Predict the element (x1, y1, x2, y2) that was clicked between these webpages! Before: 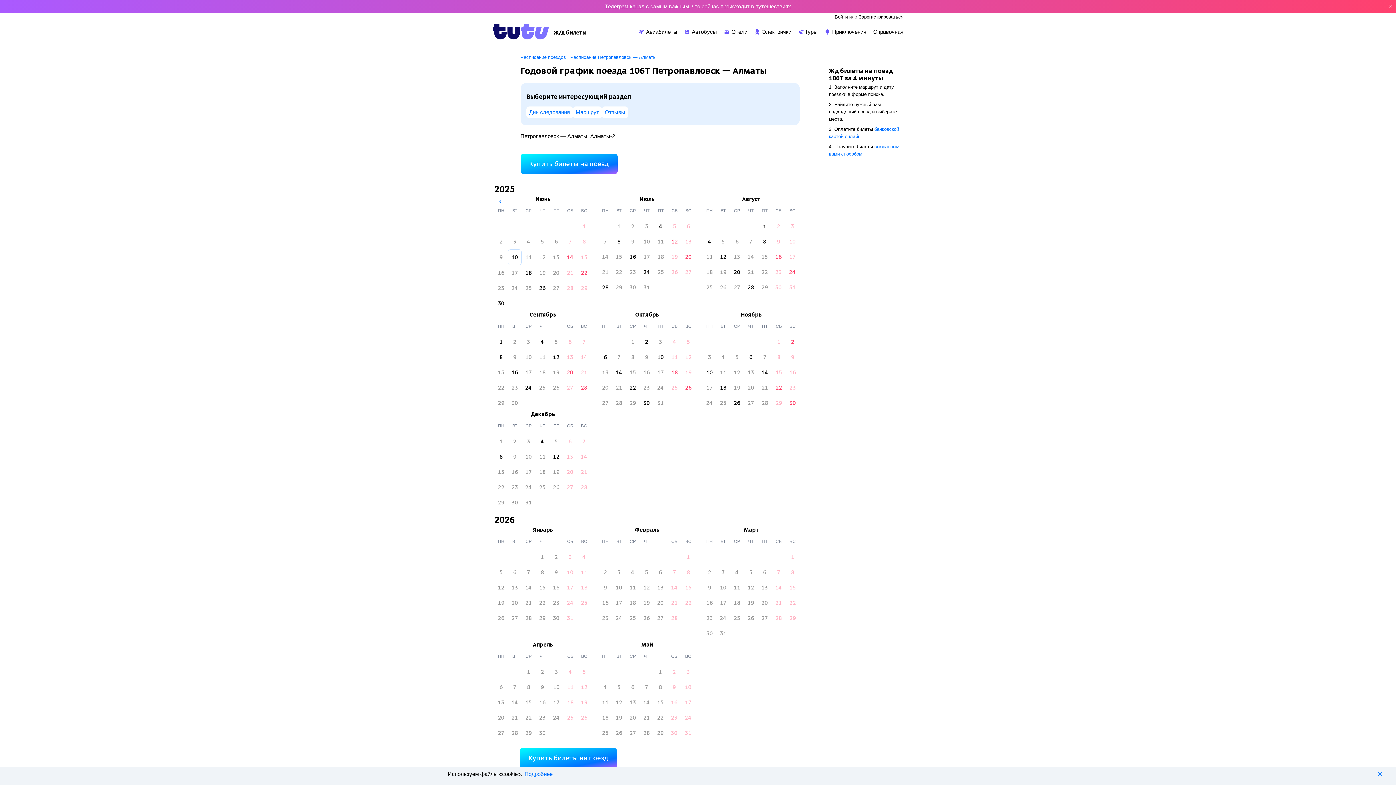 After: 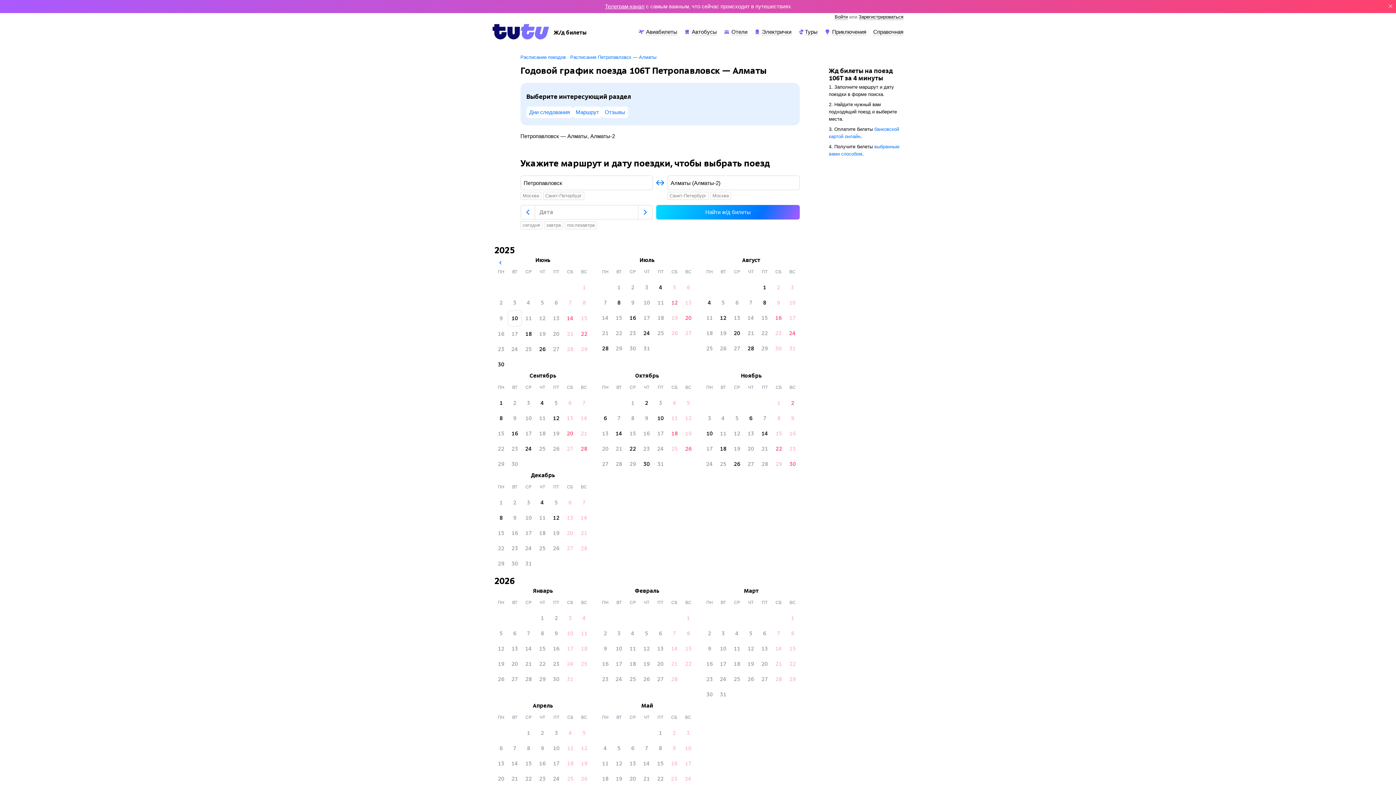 Action: bbox: (520, 153, 617, 174) label: Купить билеты на поезд